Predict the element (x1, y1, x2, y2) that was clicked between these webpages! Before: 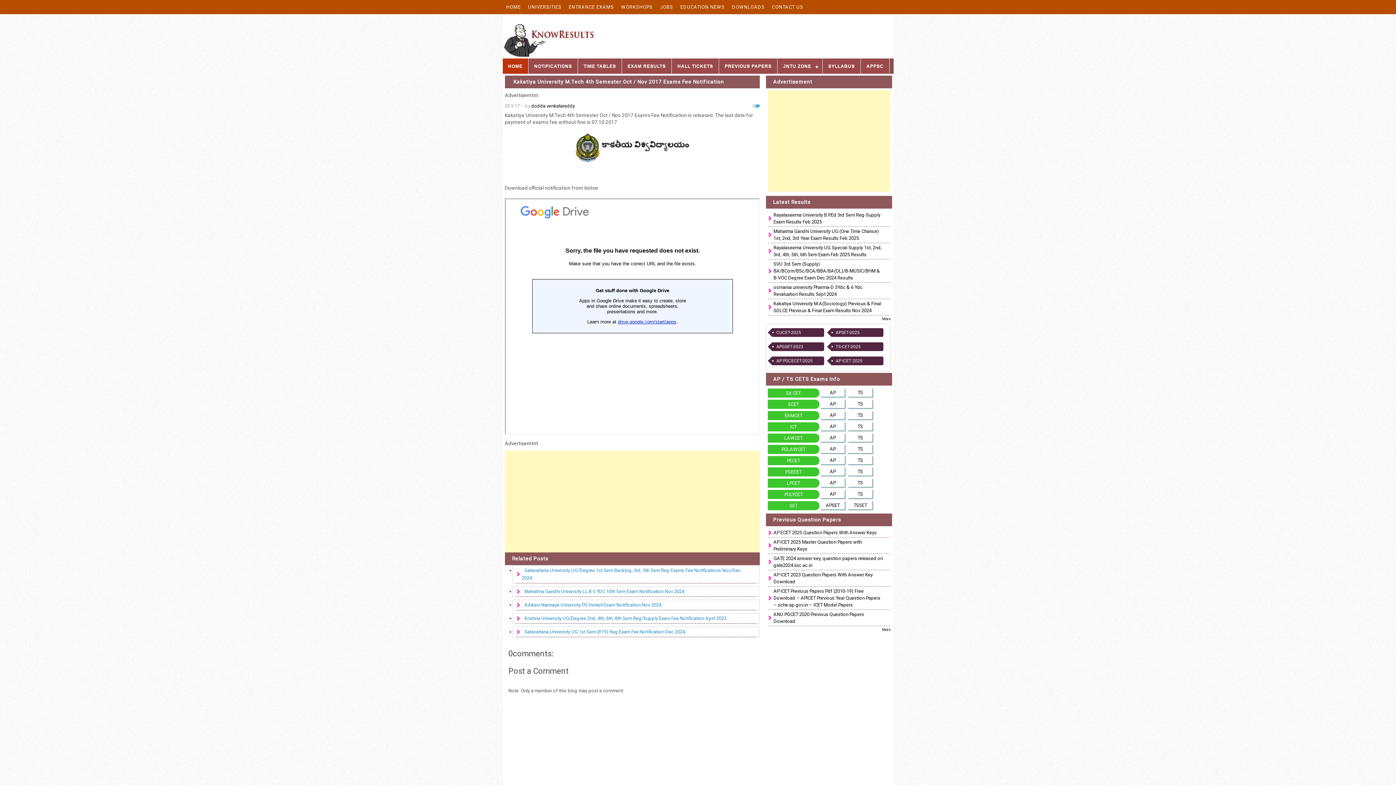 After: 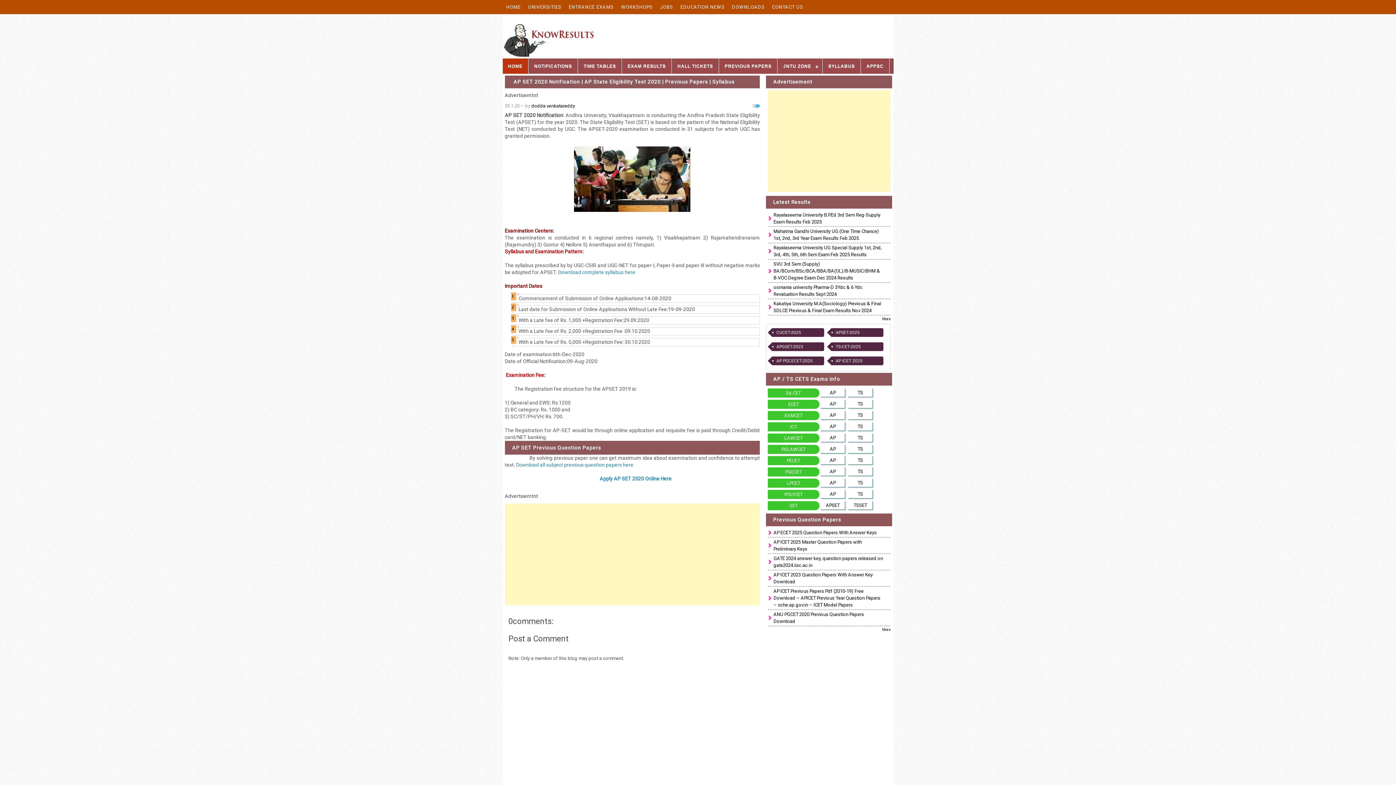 Action: bbox: (820, 501, 845, 509) label: APSET